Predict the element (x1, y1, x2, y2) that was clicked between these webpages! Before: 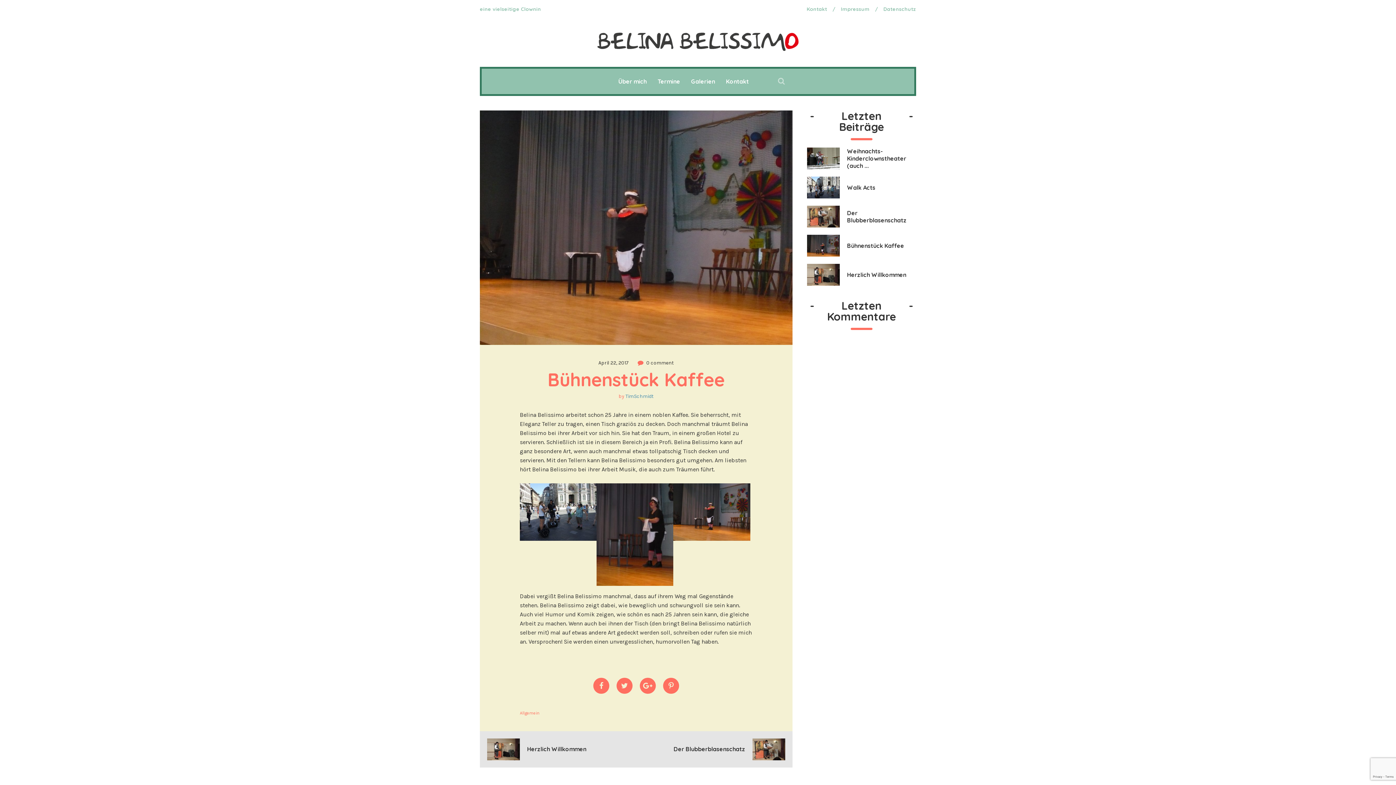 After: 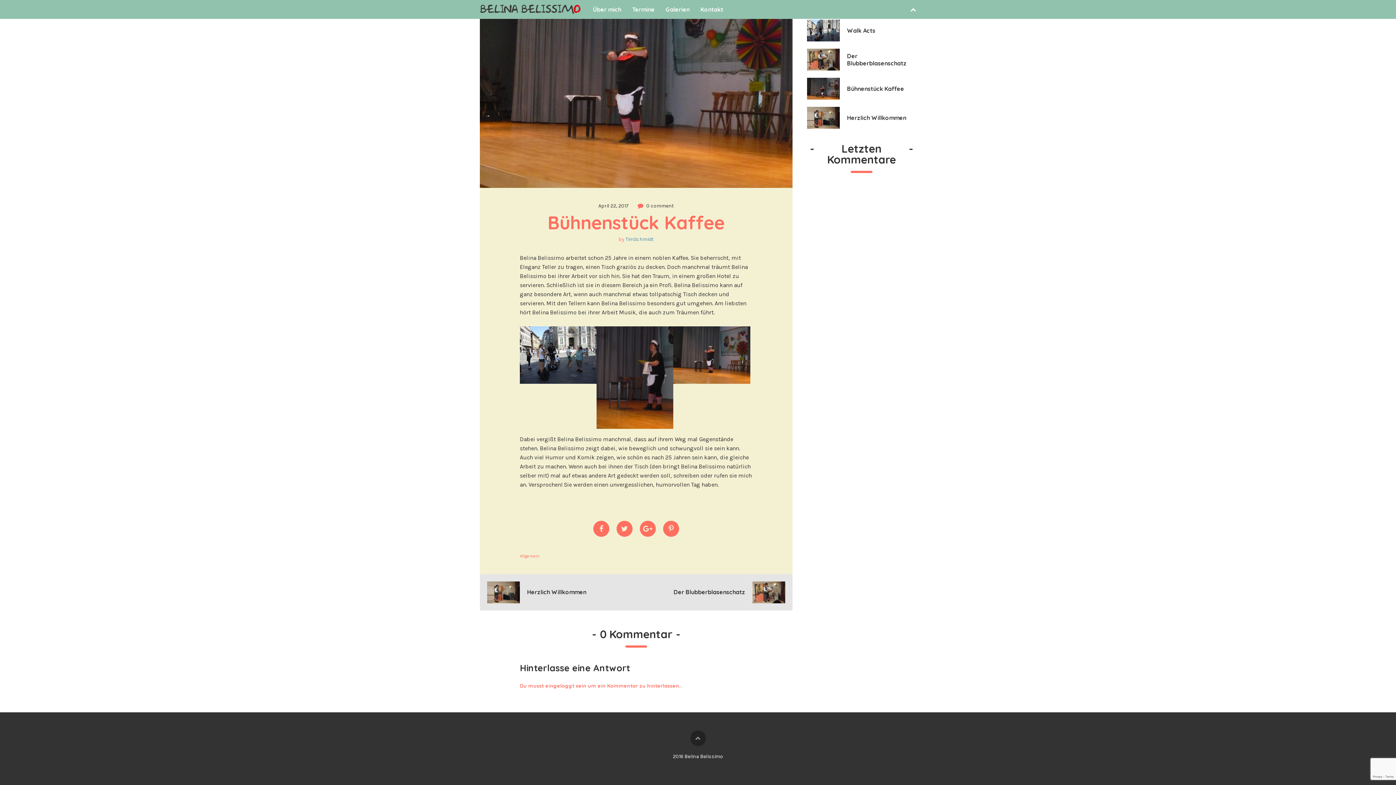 Action: label: 0 comment bbox: (646, 360, 674, 366)